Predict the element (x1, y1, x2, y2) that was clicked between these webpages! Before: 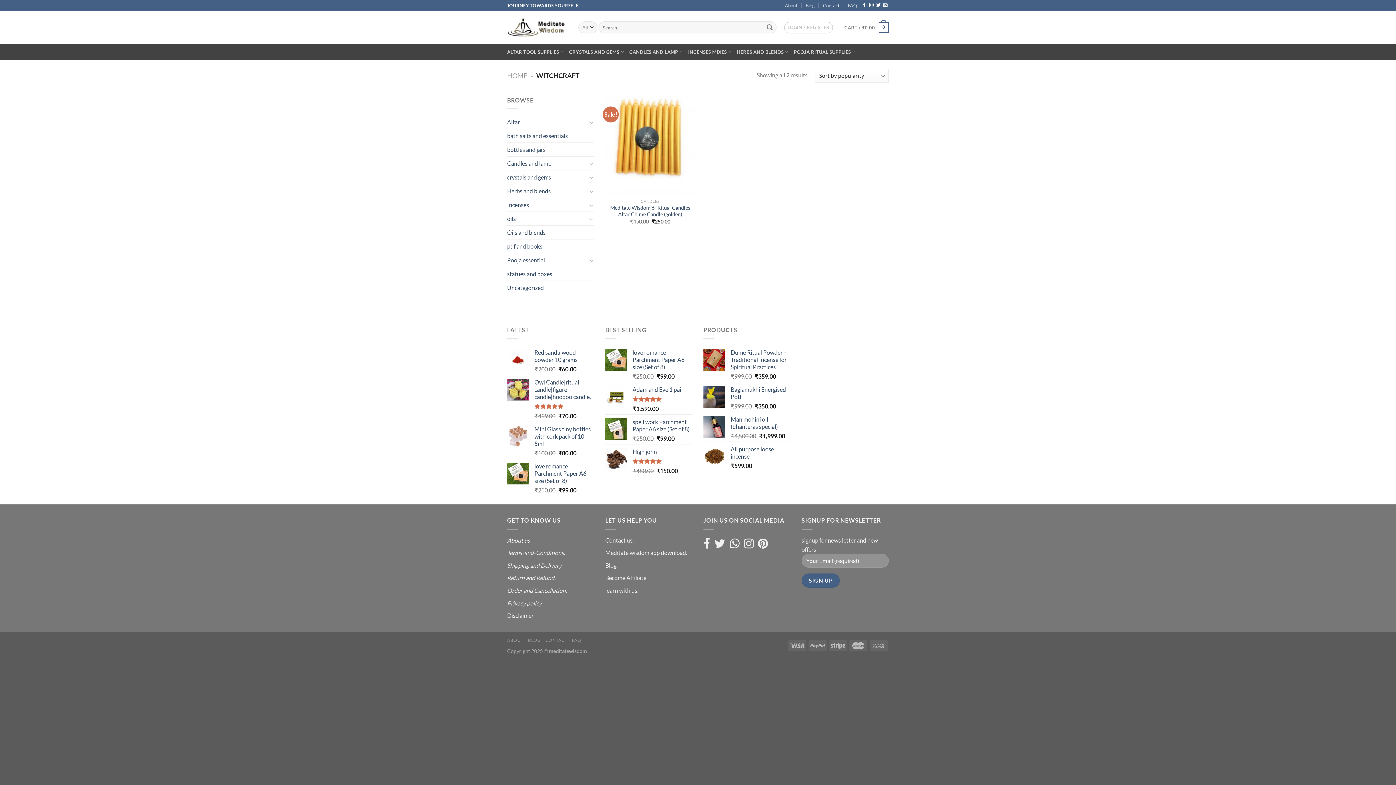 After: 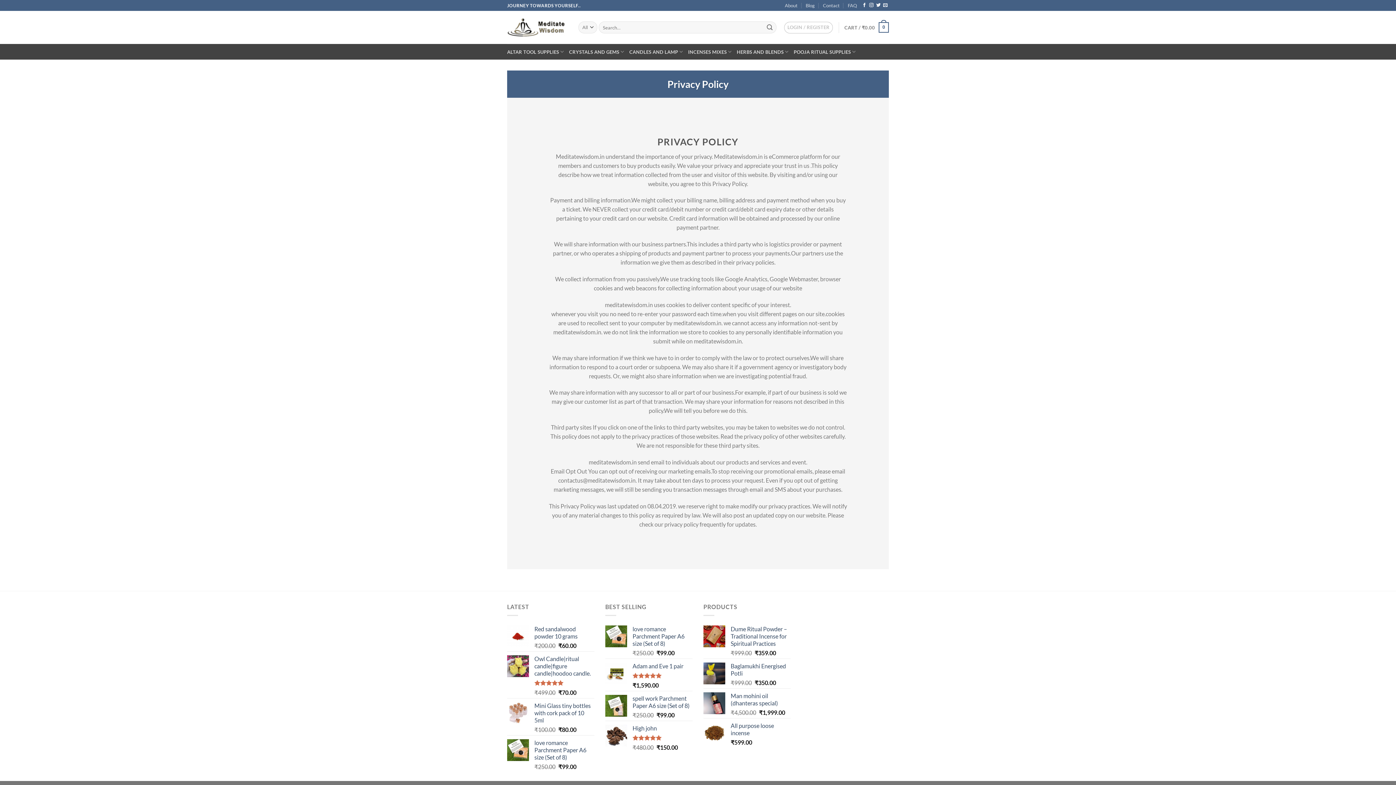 Action: bbox: (507, 599, 542, 606) label: Privacy policy.